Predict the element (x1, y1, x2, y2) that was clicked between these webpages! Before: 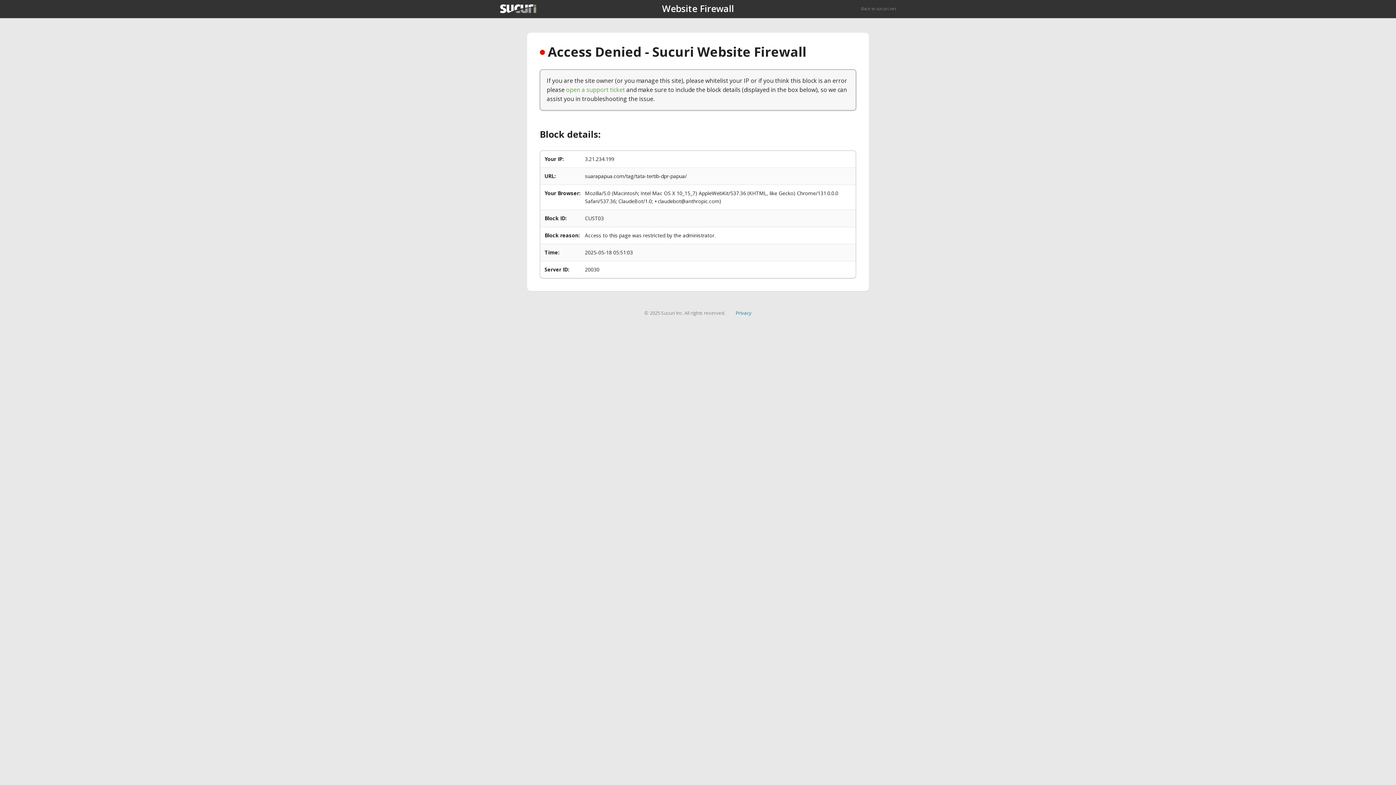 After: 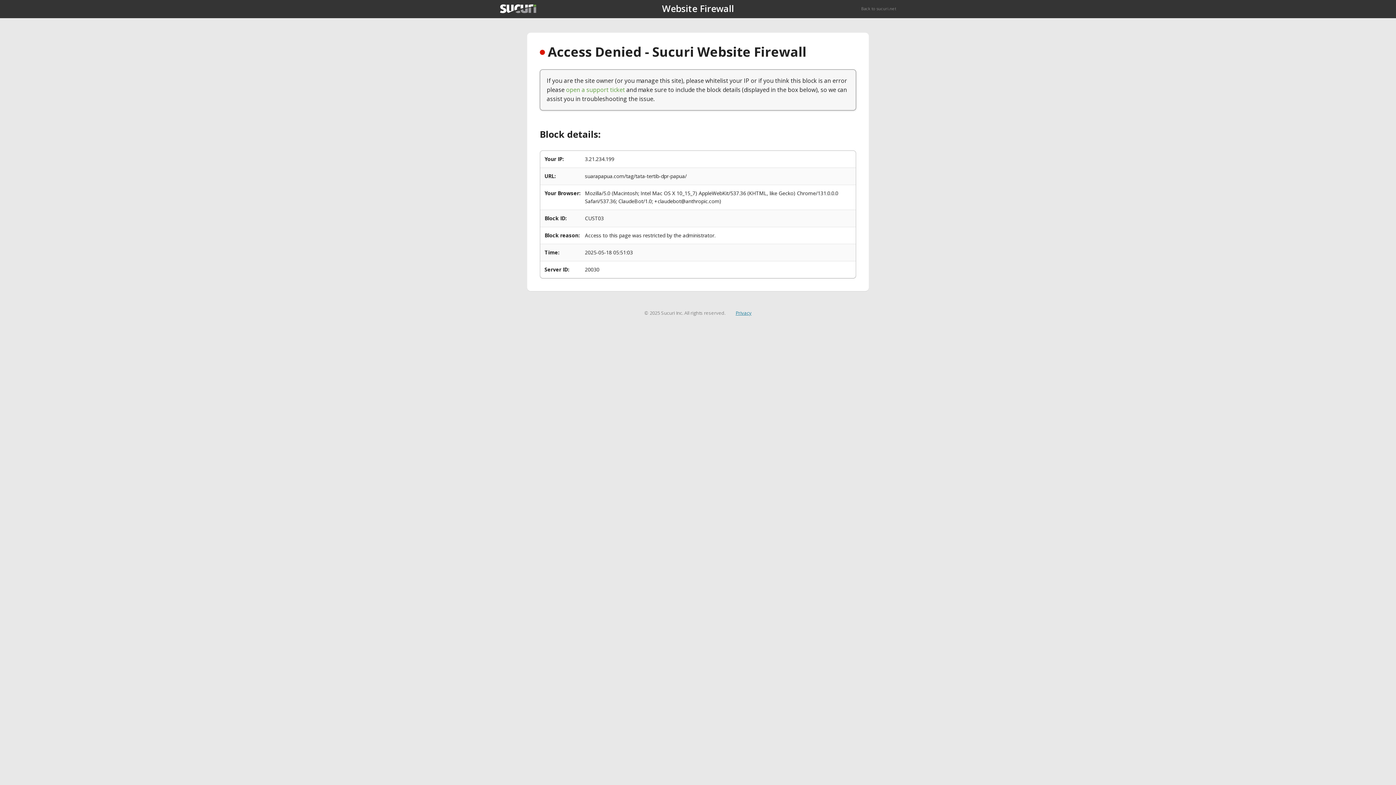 Action: label: Privacy bbox: (735, 309, 751, 316)